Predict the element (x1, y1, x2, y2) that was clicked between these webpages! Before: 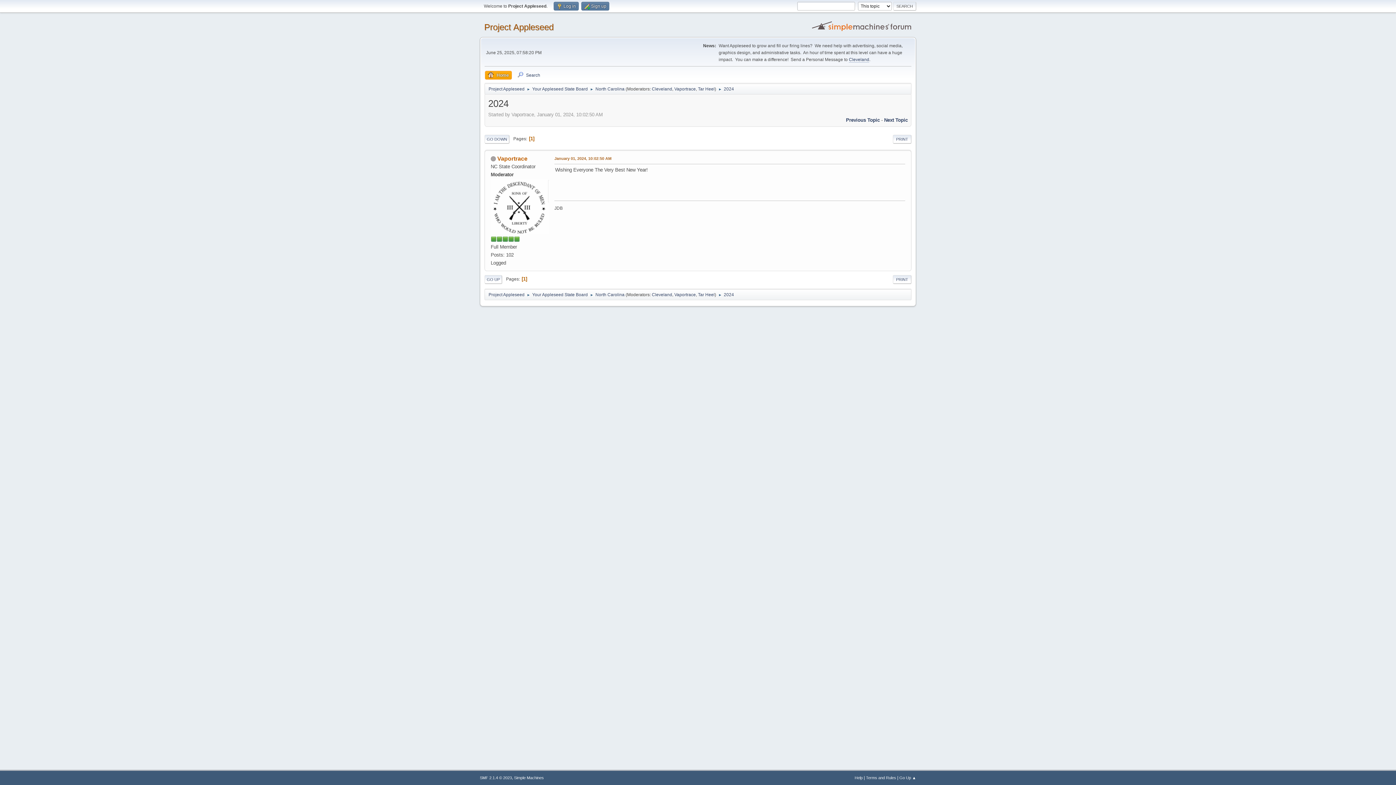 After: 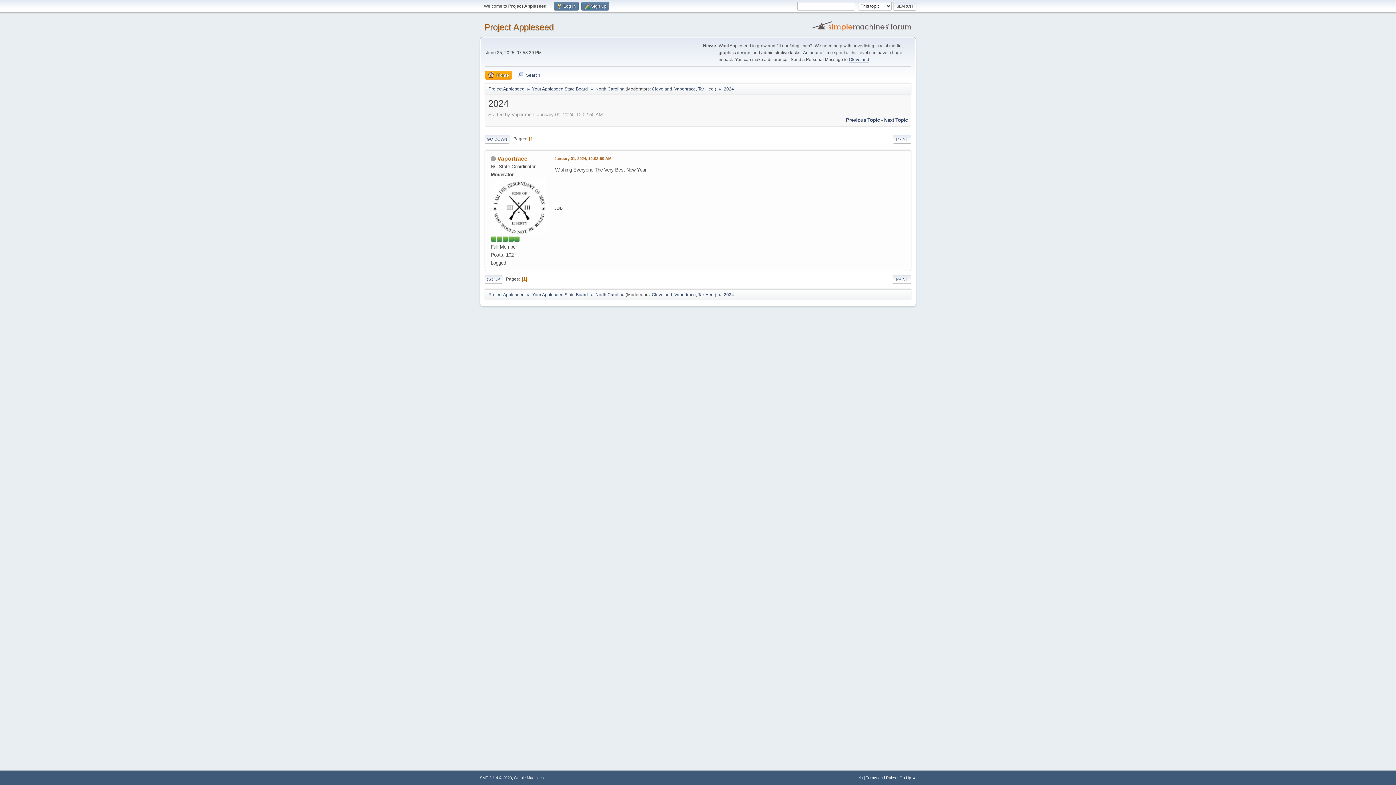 Action: bbox: (724, 82, 734, 93) label: 2024